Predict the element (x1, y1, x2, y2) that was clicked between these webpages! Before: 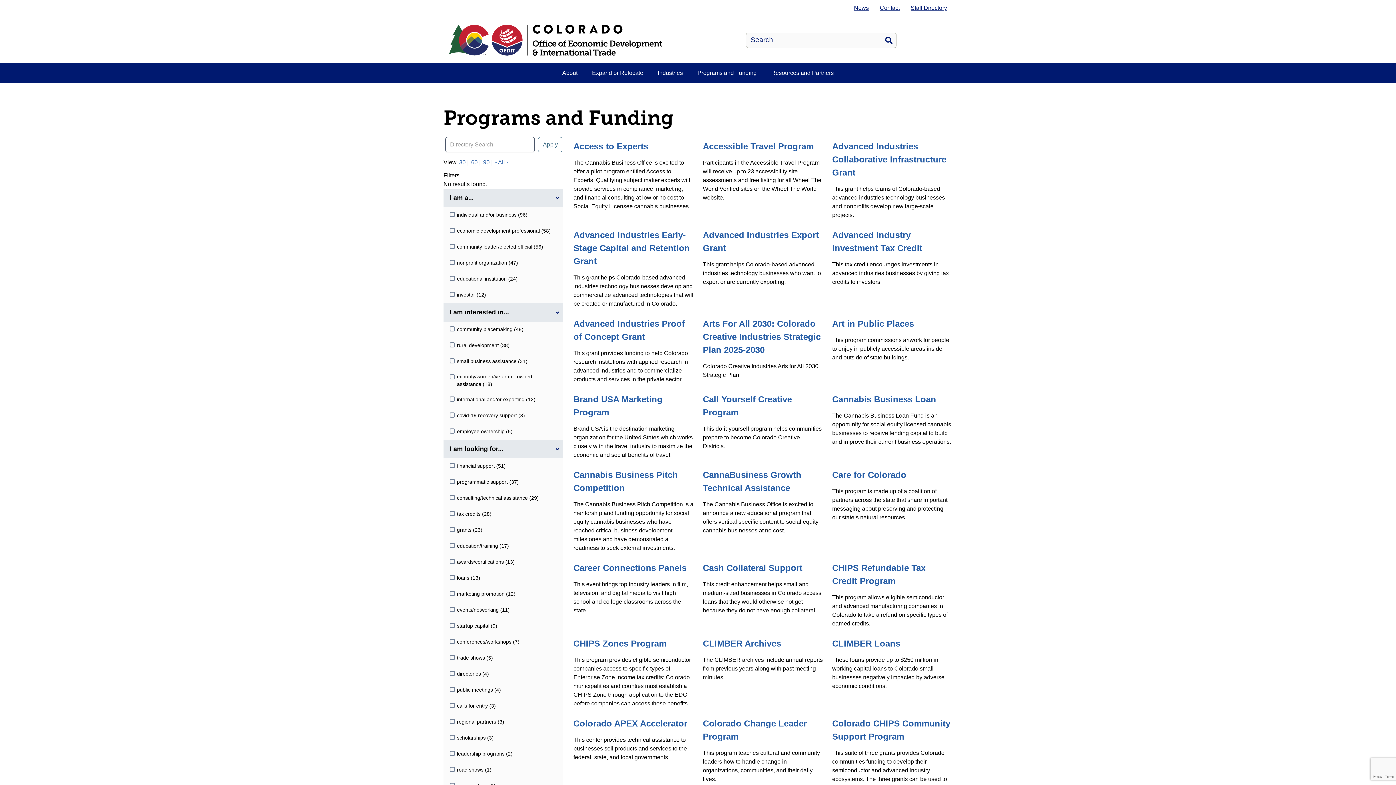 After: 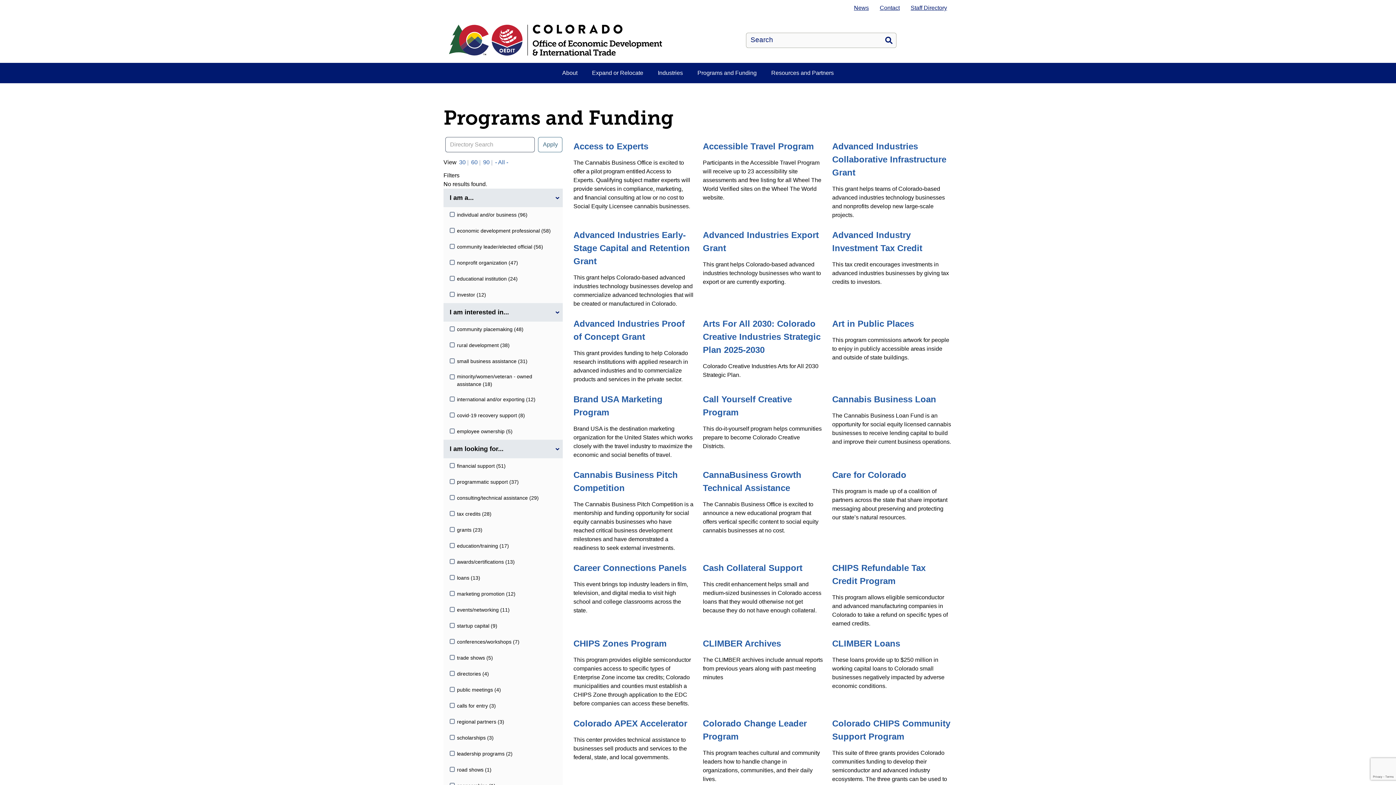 Action: bbox: (459, 159, 465, 165) label: 30